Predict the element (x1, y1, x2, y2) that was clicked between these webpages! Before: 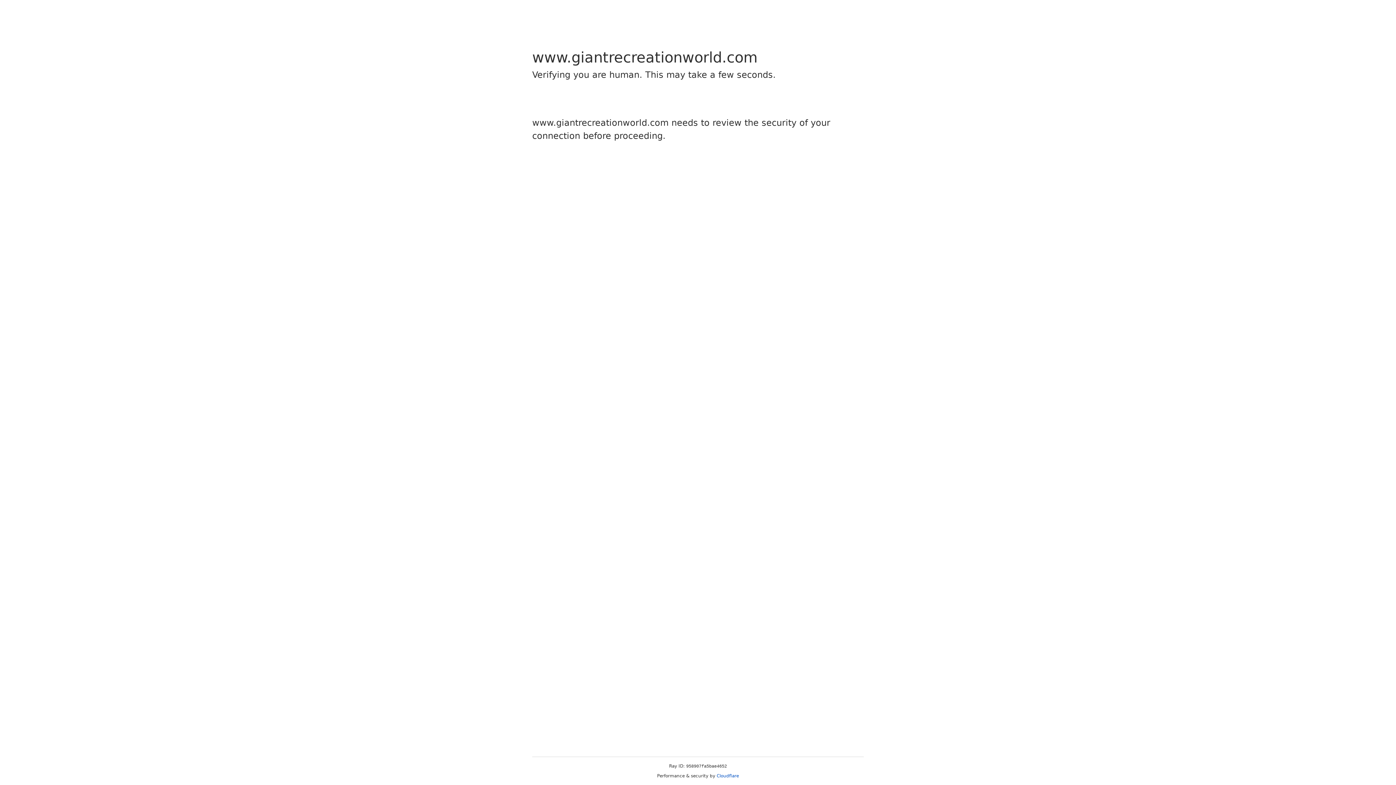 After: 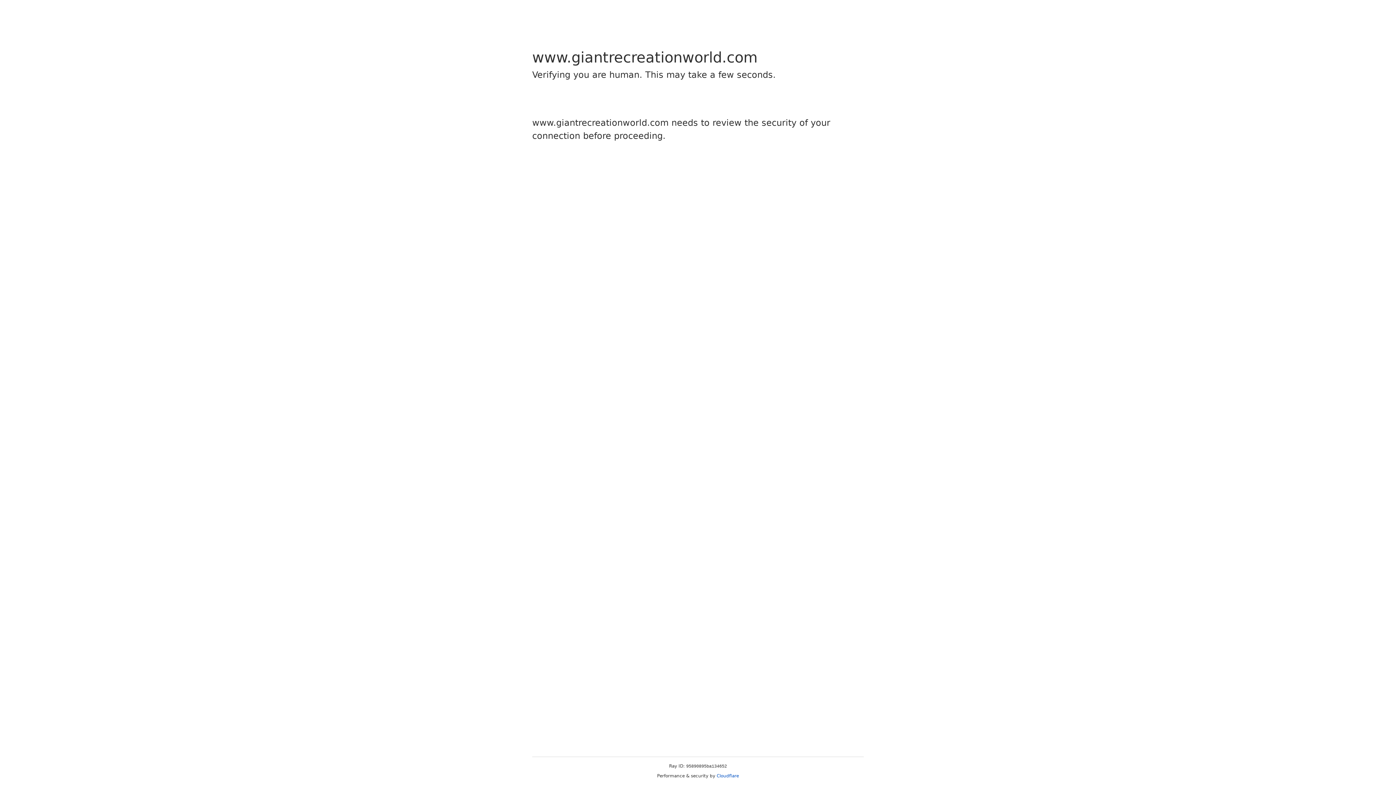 Action: label: Cloudflare bbox: (716, 773, 739, 778)